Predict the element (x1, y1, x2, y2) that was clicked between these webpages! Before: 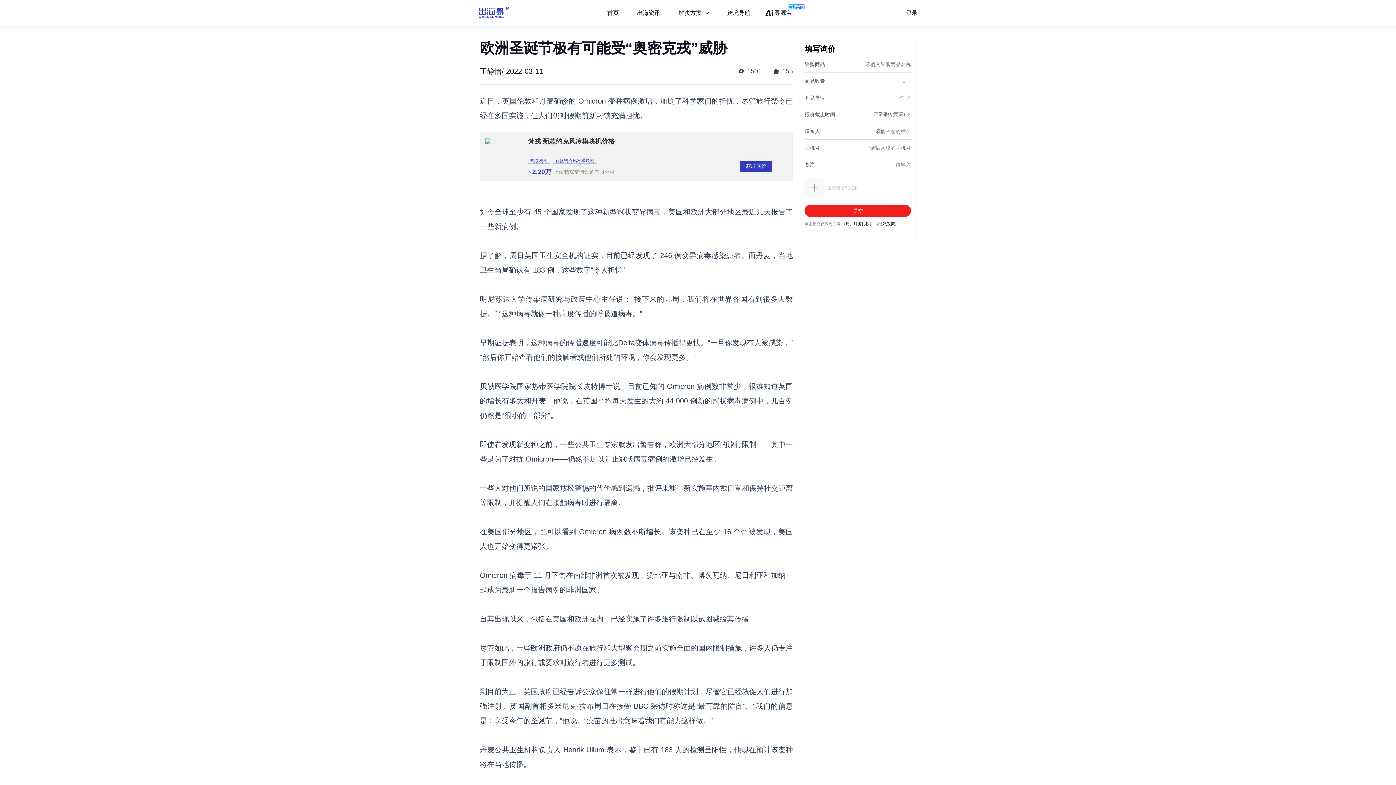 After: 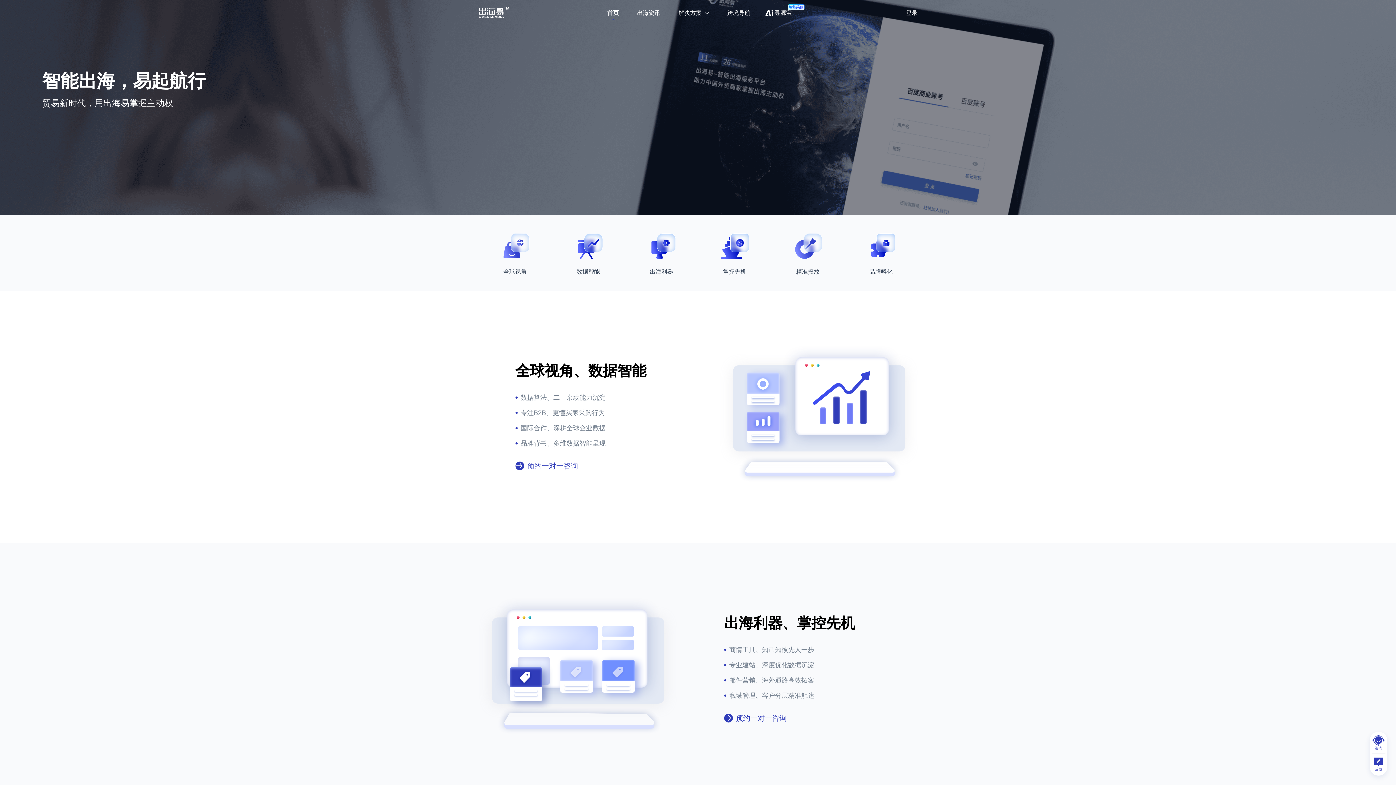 Action: bbox: (478, 6, 509, 19)